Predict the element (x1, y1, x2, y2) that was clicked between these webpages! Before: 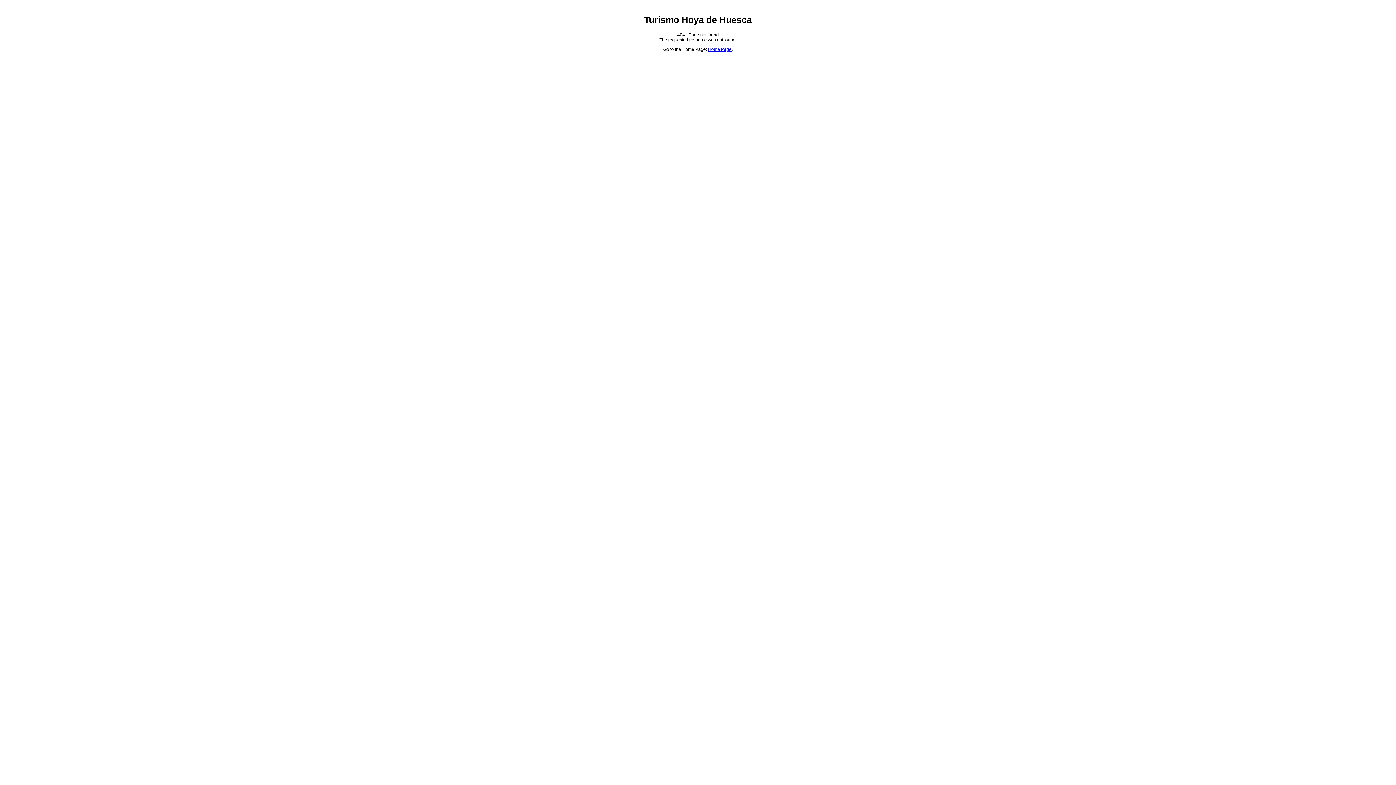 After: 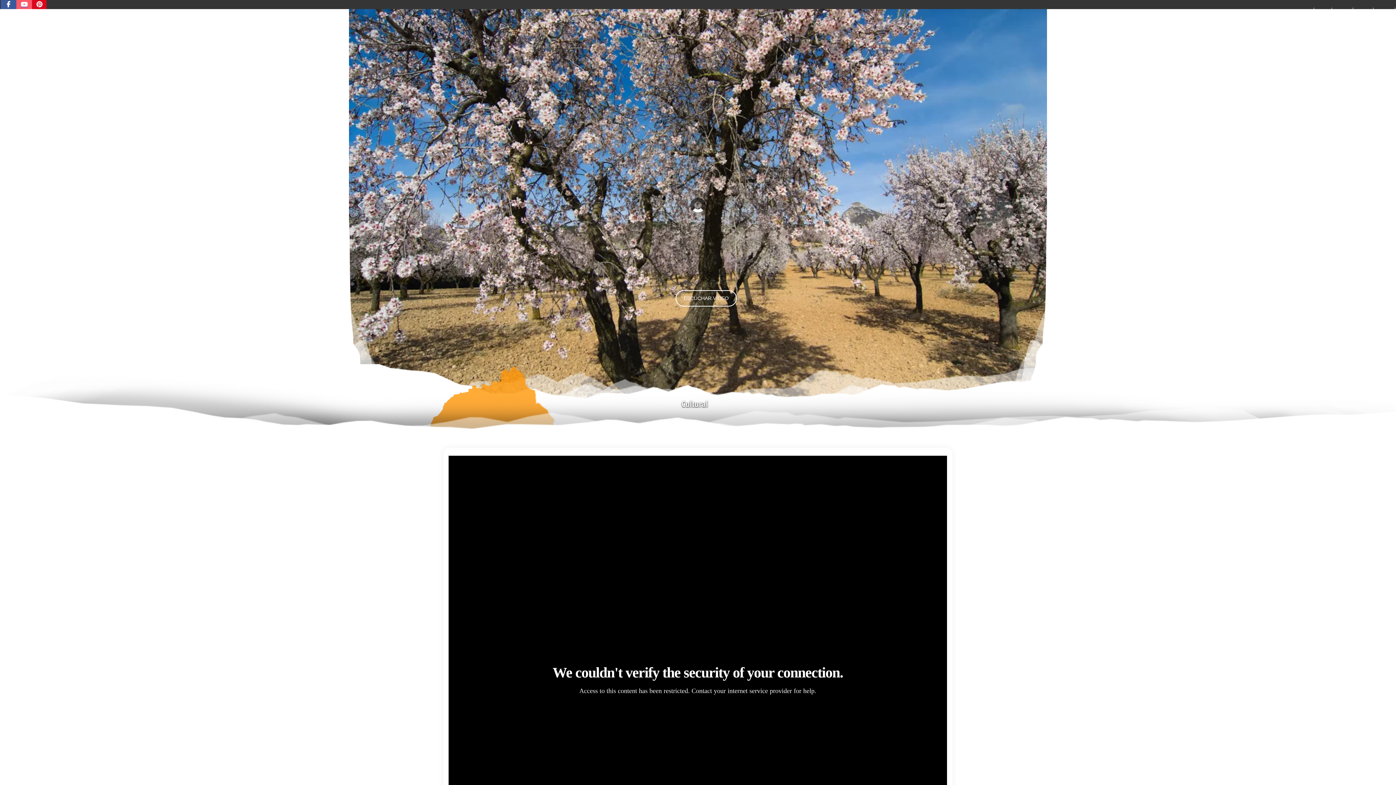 Action: label: Home Page bbox: (708, 47, 731, 52)